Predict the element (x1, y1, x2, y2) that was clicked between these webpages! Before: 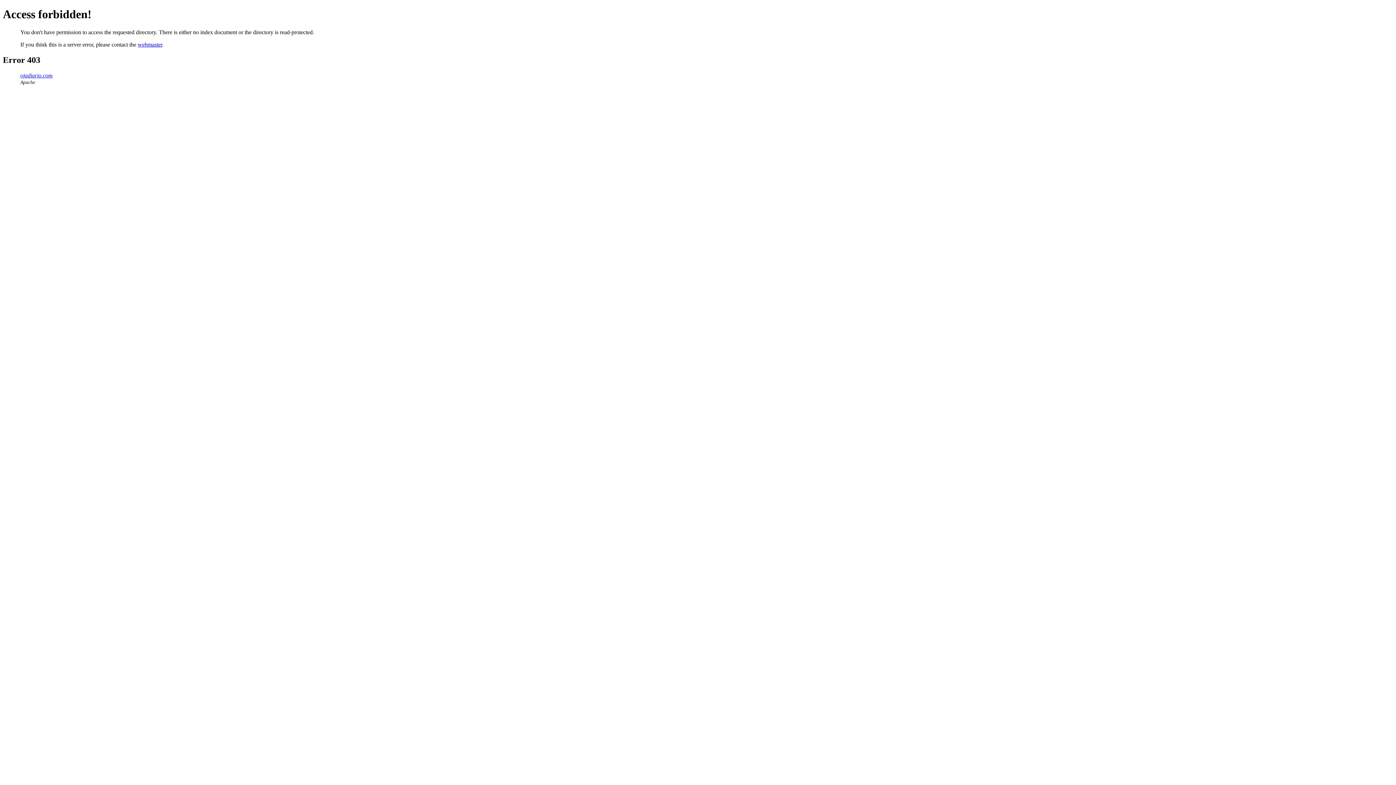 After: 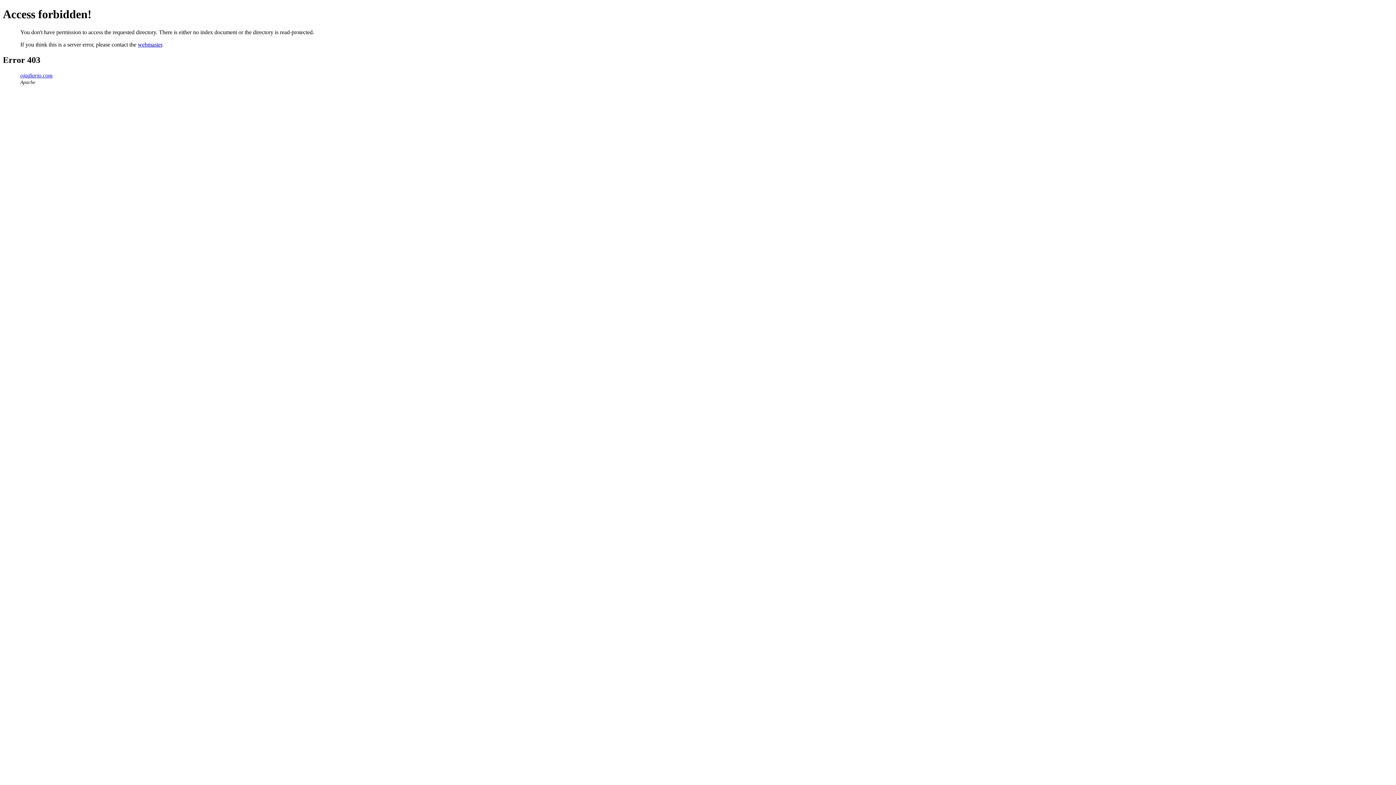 Action: bbox: (137, 41, 162, 47) label: webmaster